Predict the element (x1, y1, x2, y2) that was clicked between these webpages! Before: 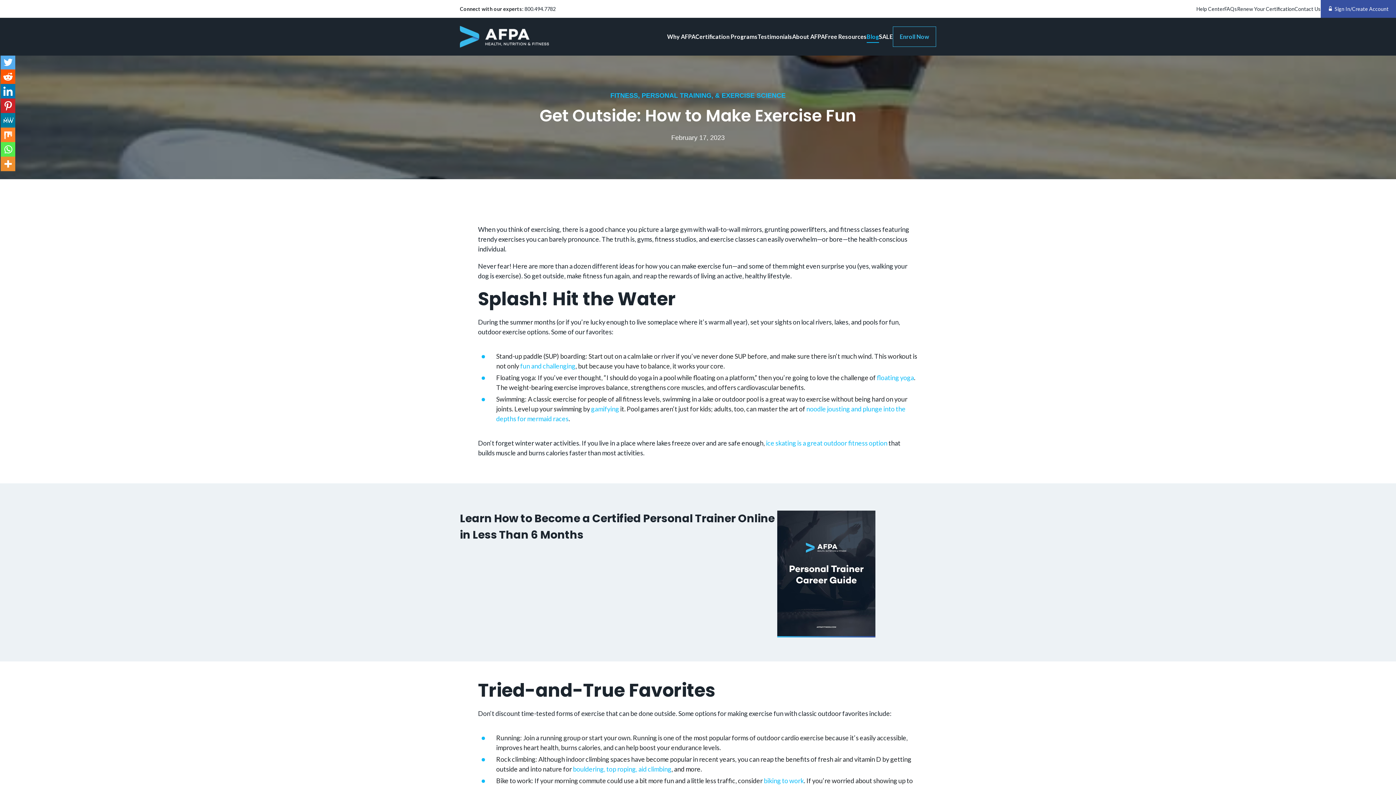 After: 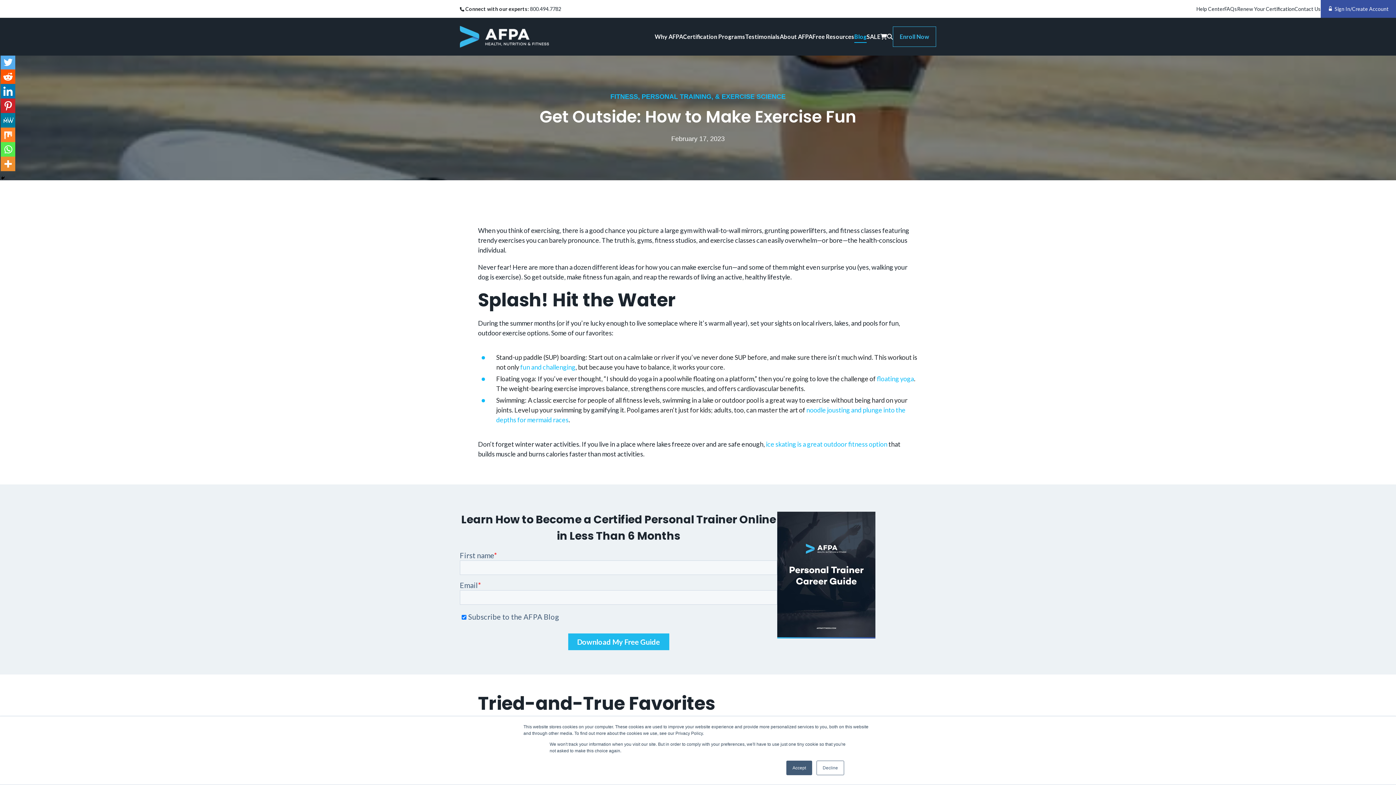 Action: label: gamifying bbox: (591, 405, 619, 413)